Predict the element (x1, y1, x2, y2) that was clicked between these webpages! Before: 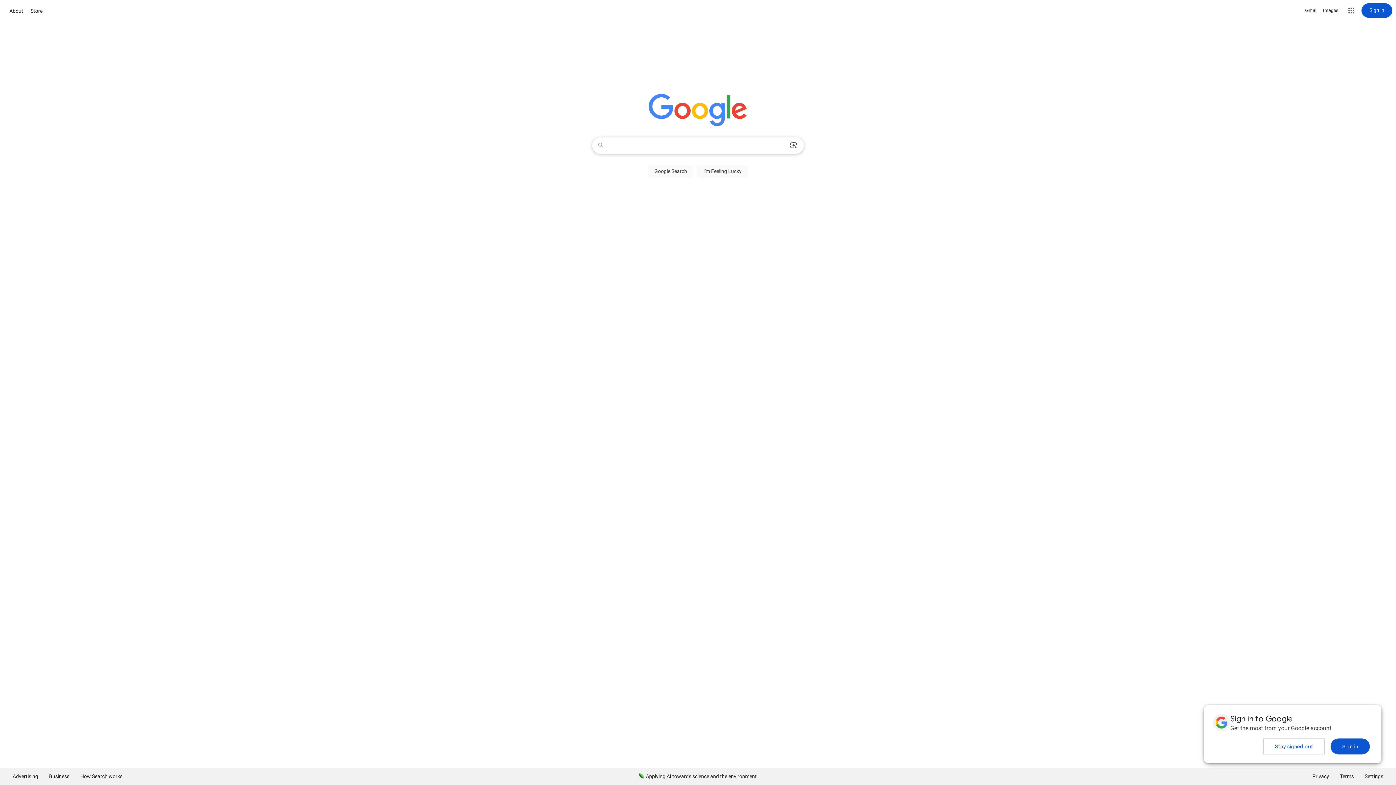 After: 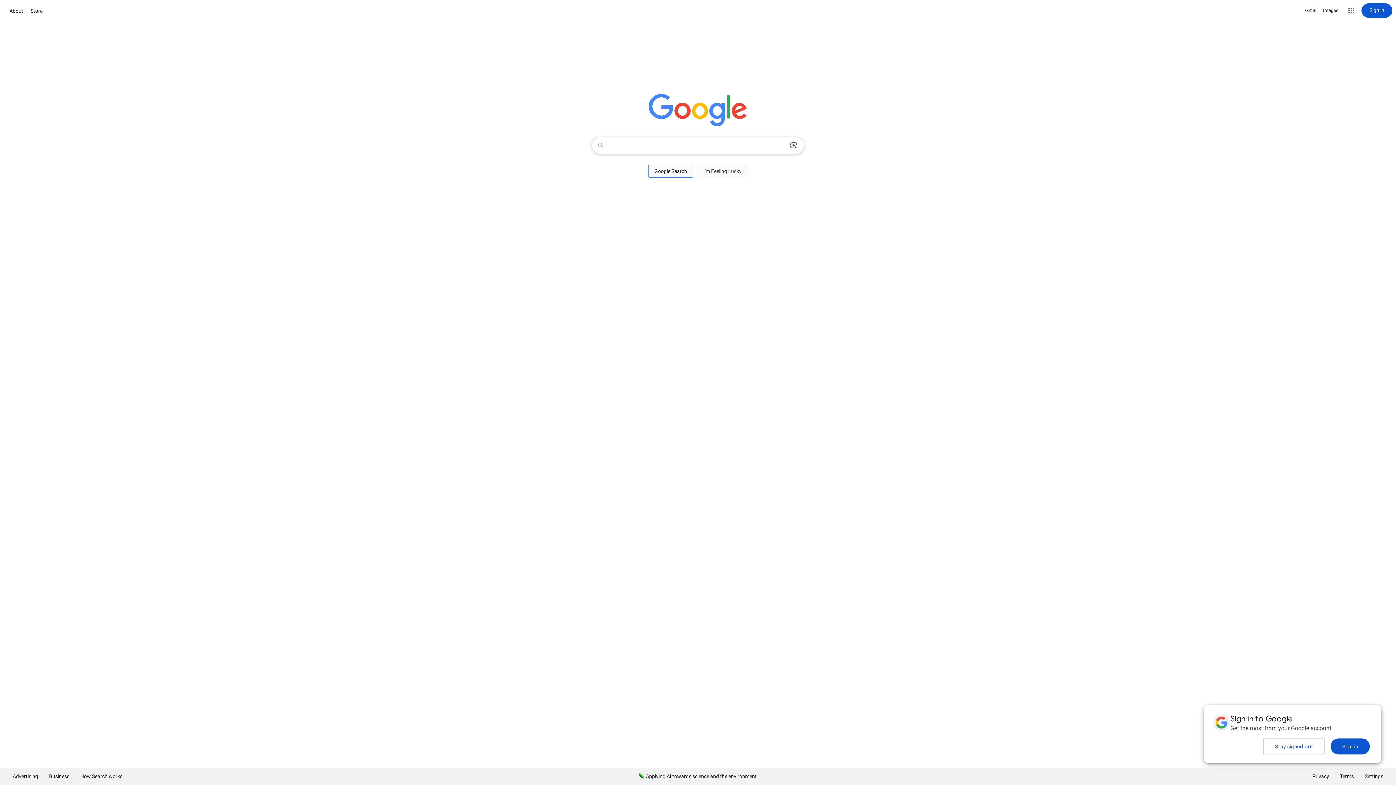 Action: bbox: (648, 164, 693, 177) label: Google Search